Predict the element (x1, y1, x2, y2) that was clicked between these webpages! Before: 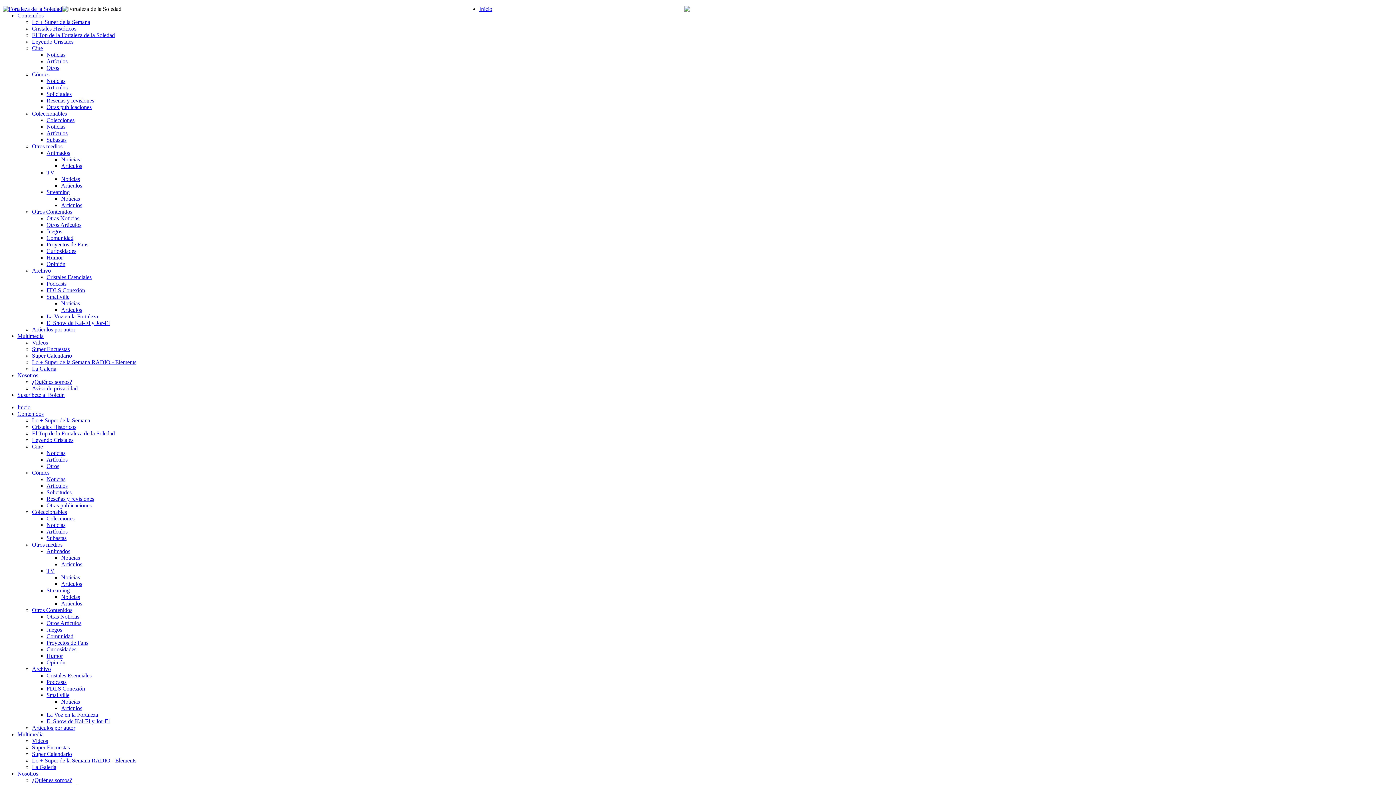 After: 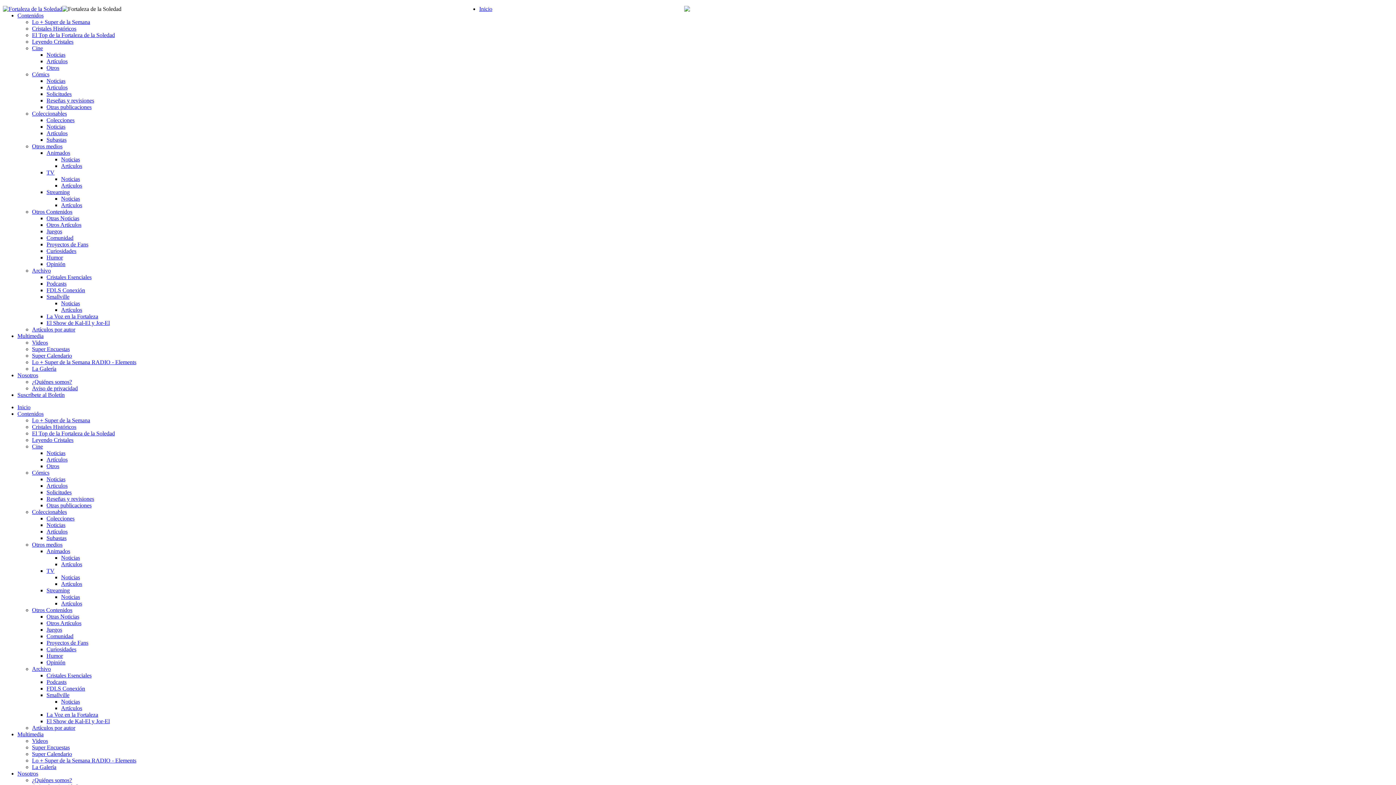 Action: bbox: (46, 613, 79, 620) label: Otras Noticias